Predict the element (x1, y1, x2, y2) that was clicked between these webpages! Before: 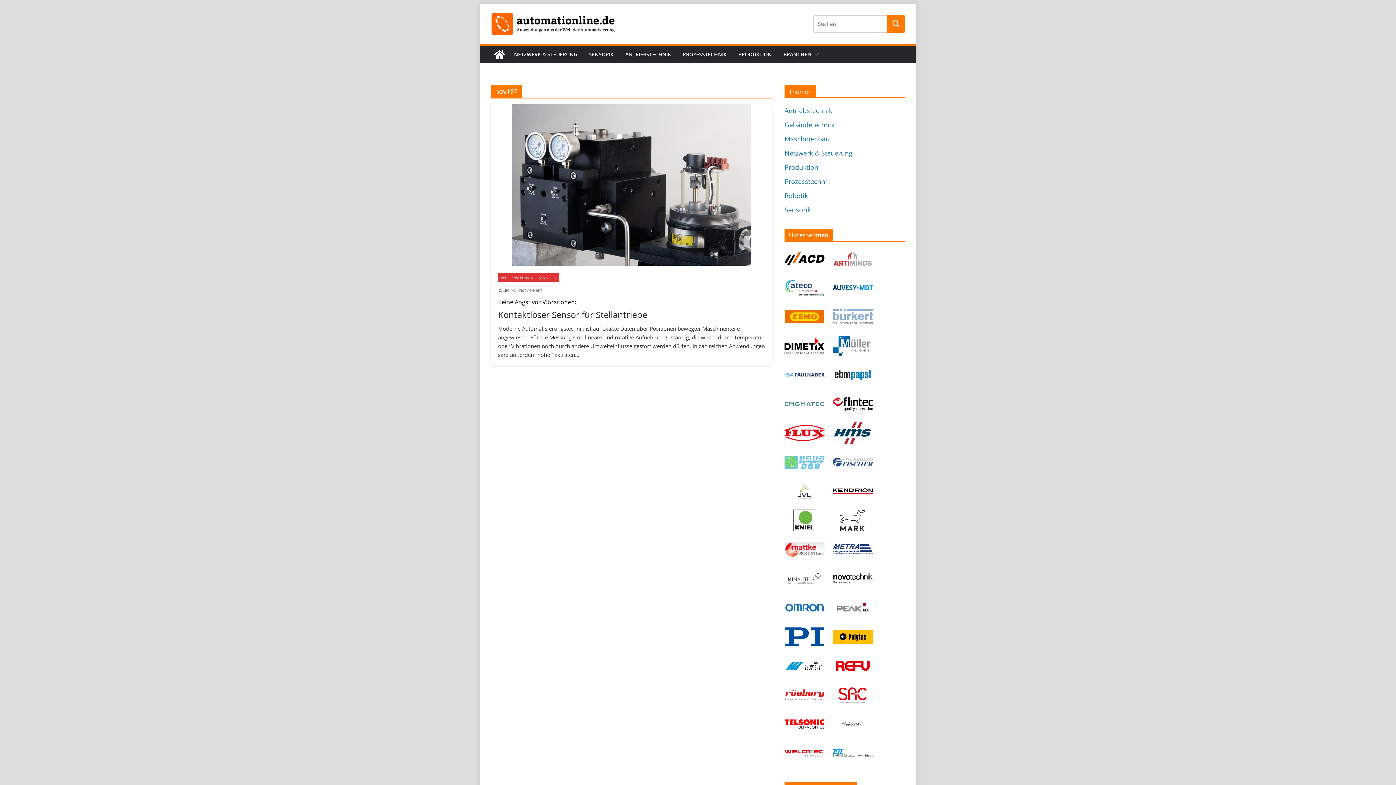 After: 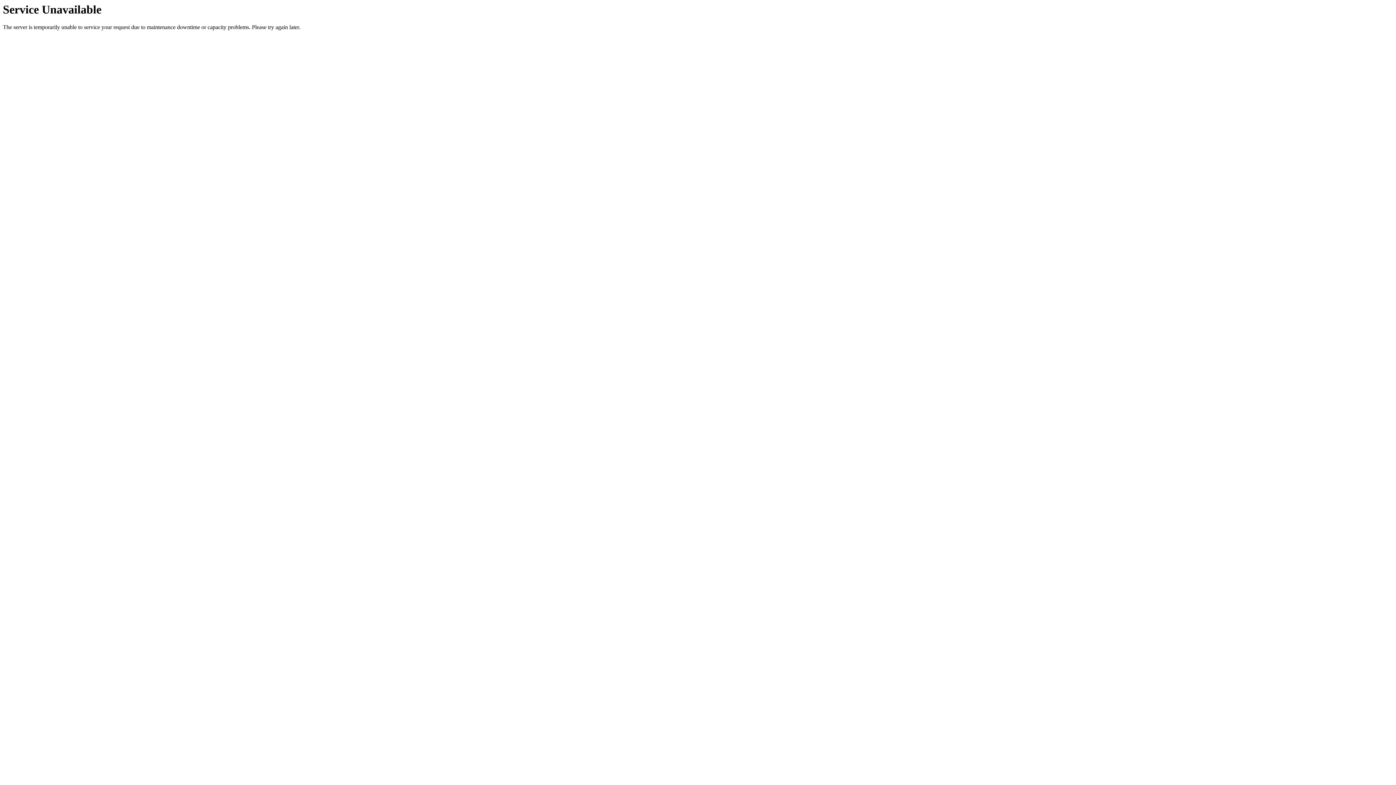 Action: bbox: (833, 748, 873, 756)